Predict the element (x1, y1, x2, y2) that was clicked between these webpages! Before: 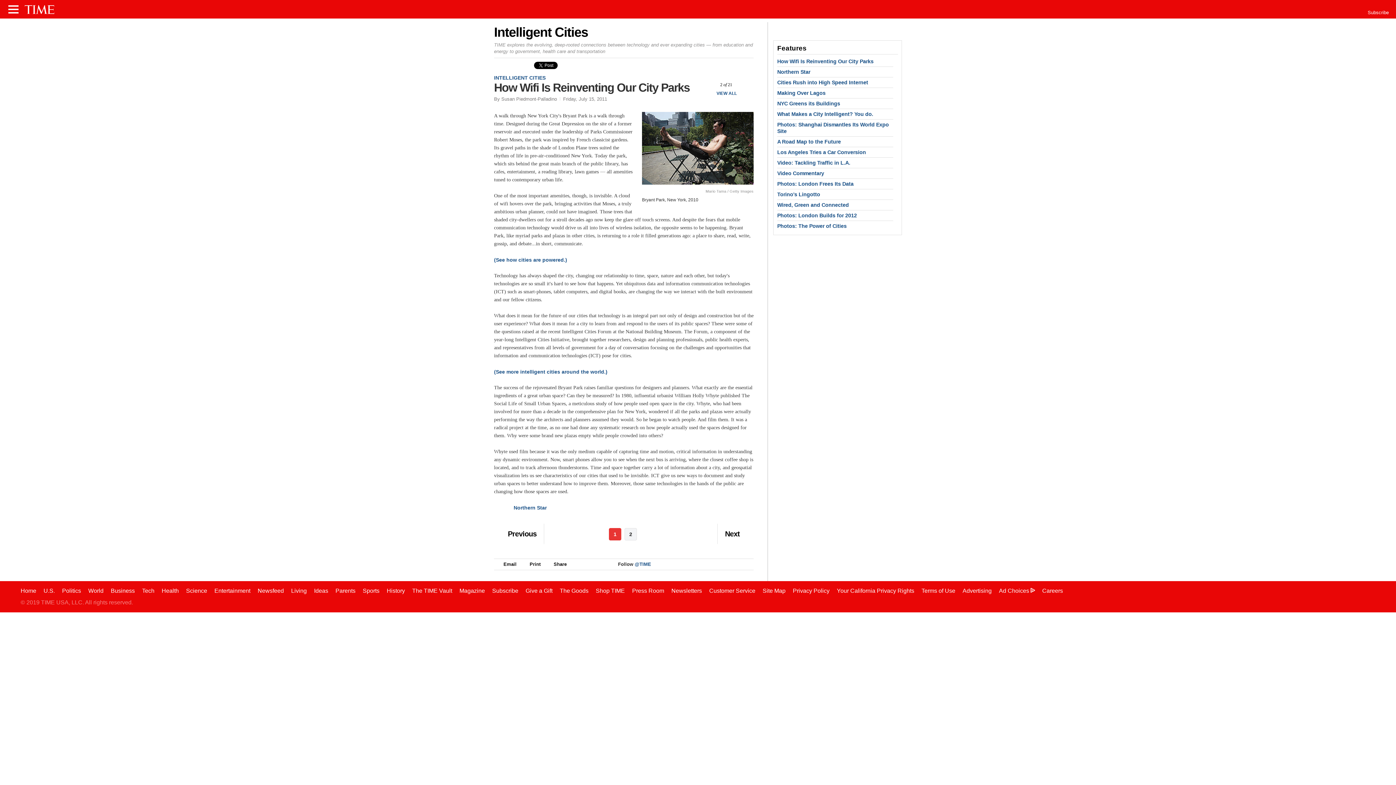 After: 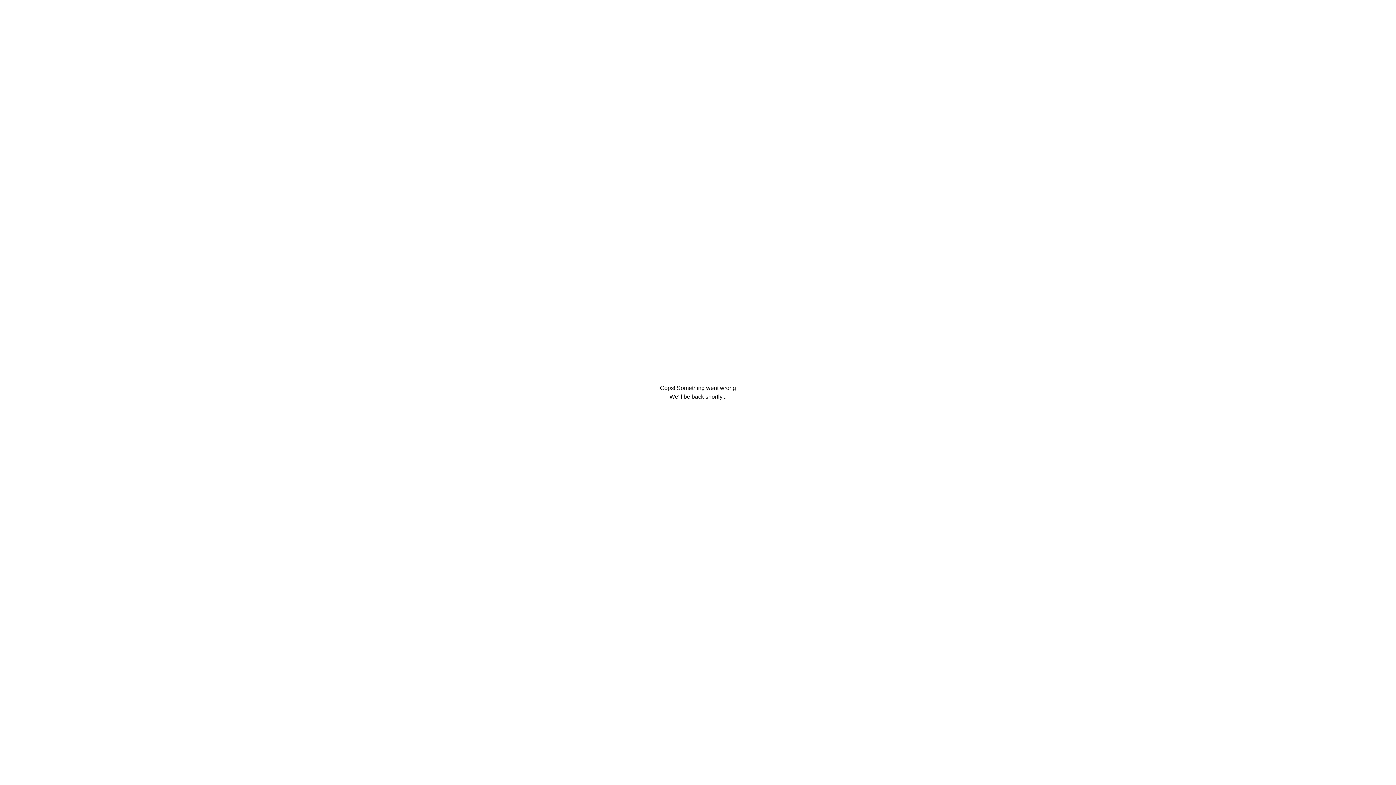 Action: label: Newsfeed bbox: (257, 588, 283, 594)